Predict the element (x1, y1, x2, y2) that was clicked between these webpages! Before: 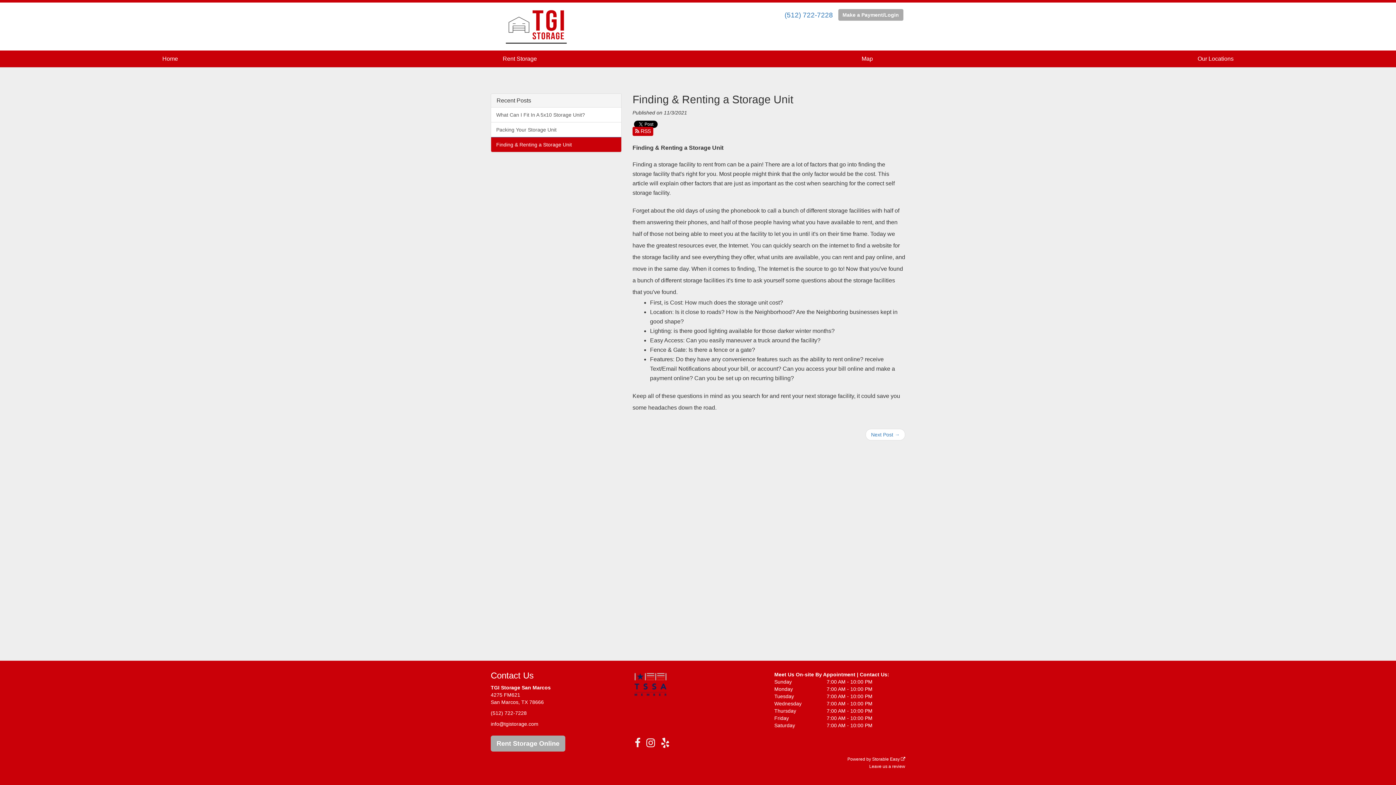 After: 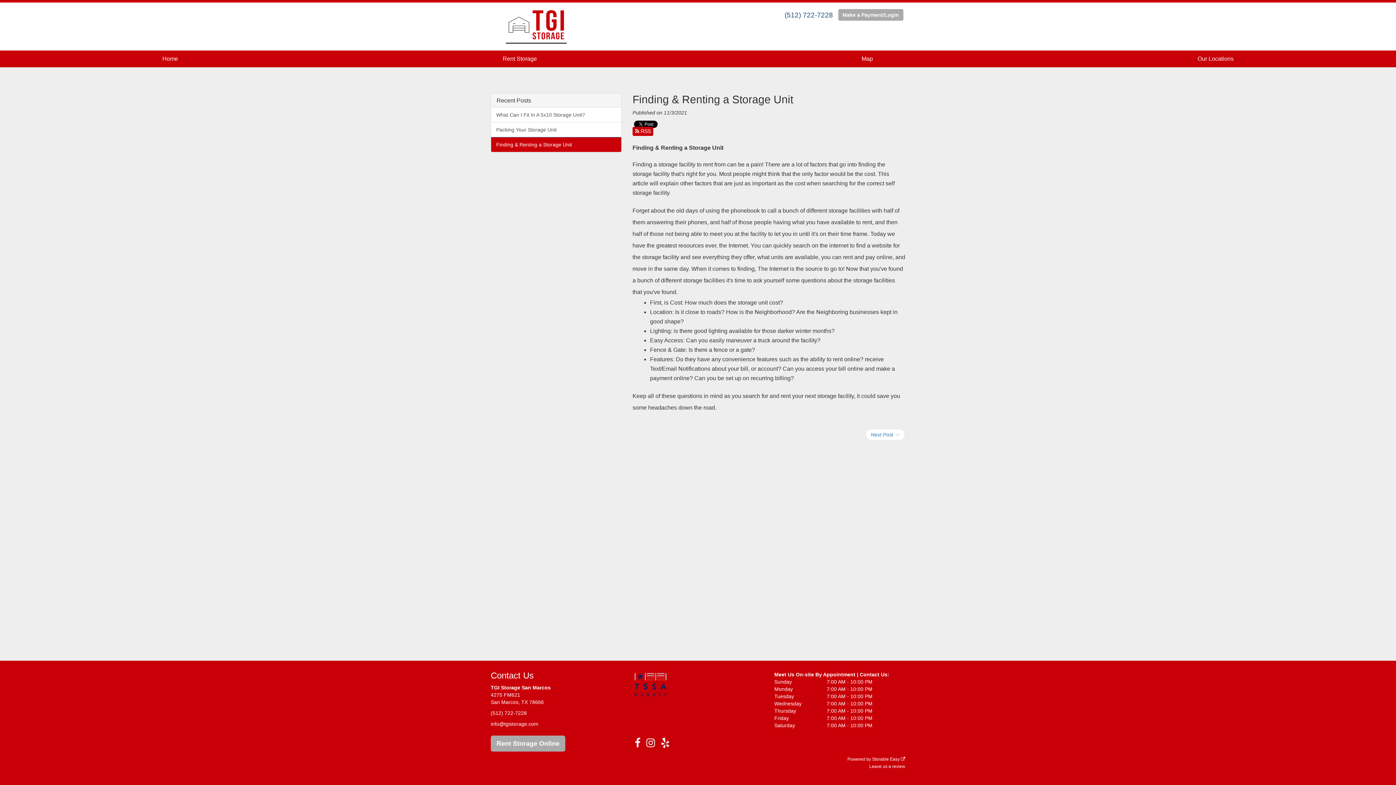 Action: bbox: (784, 10, 833, 19) label: (512) 722-7228